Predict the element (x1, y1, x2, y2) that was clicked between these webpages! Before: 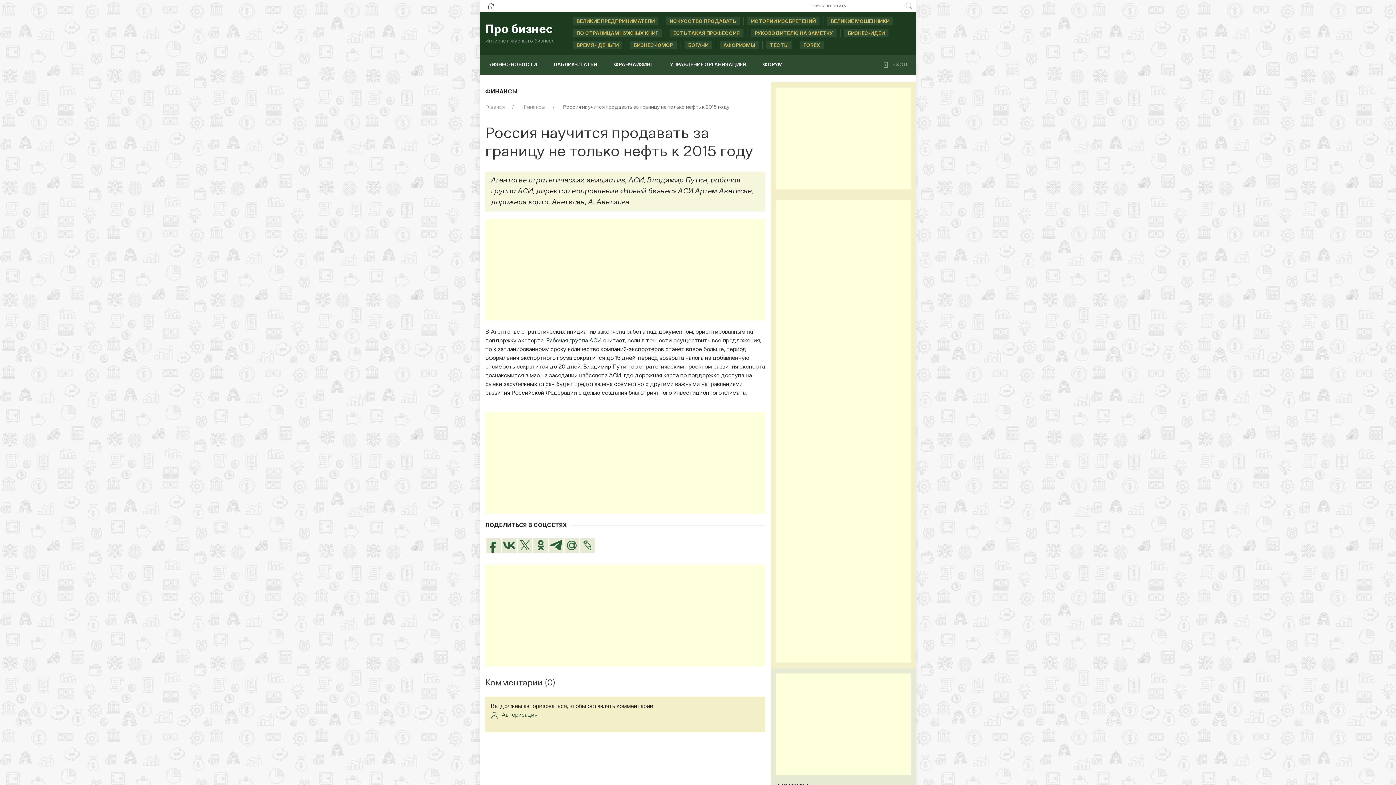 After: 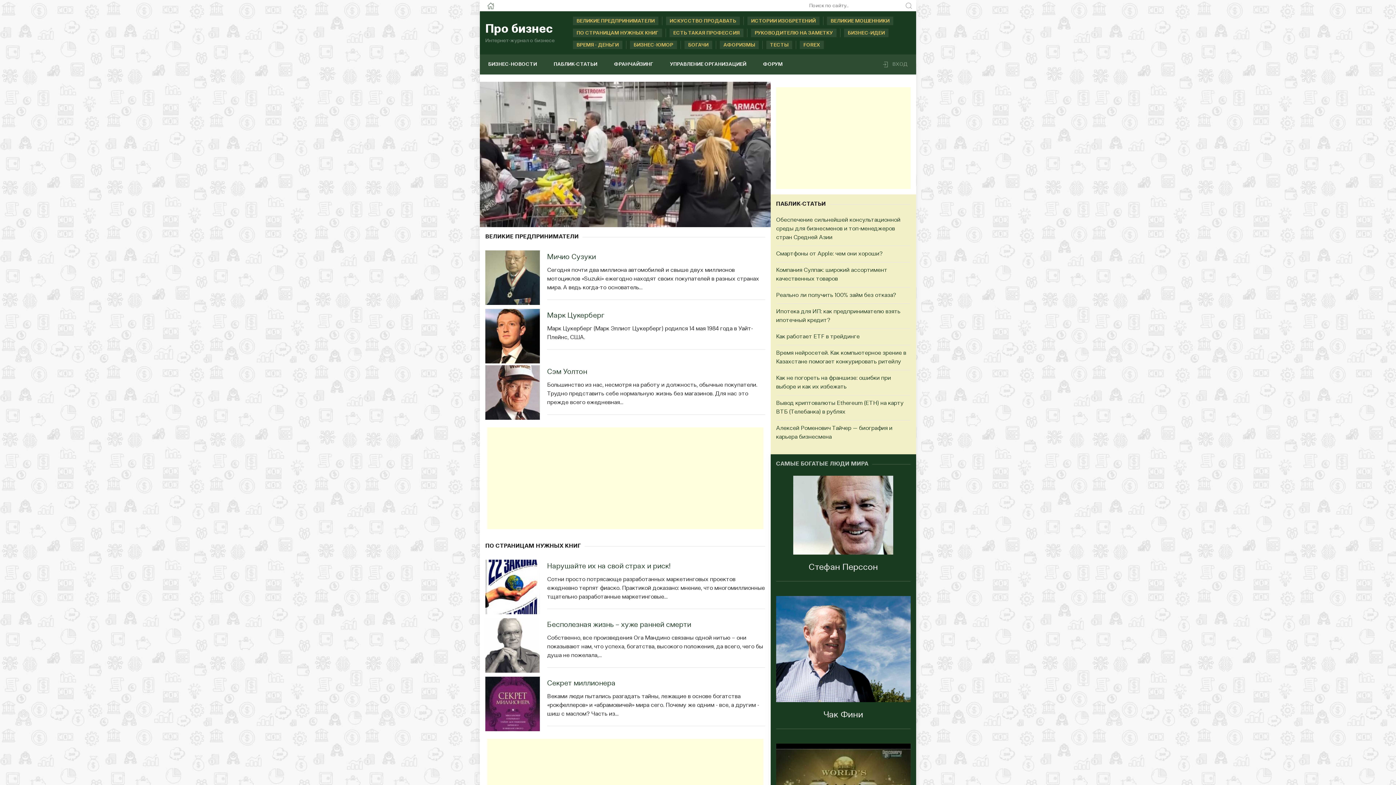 Action: bbox: (485, 103, 504, 111) label: Главная